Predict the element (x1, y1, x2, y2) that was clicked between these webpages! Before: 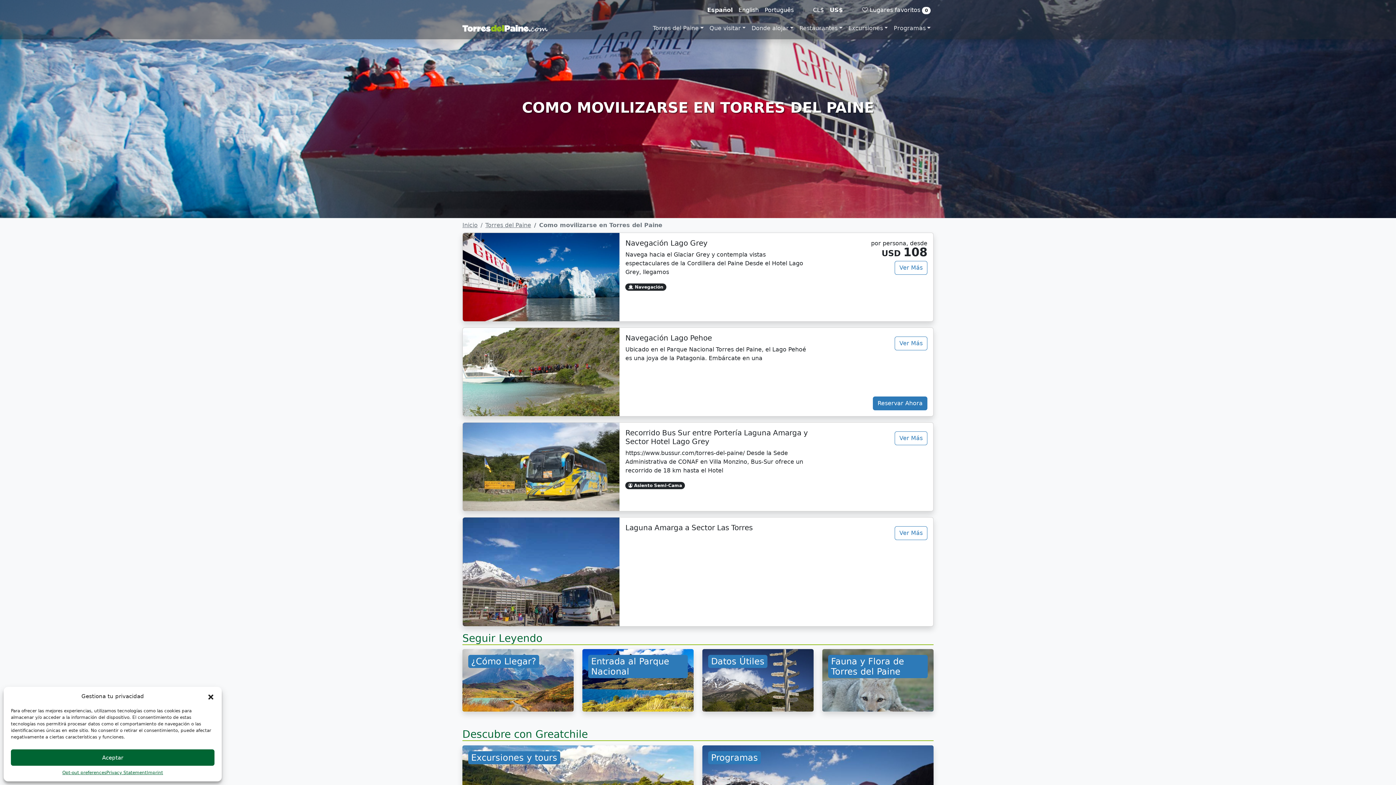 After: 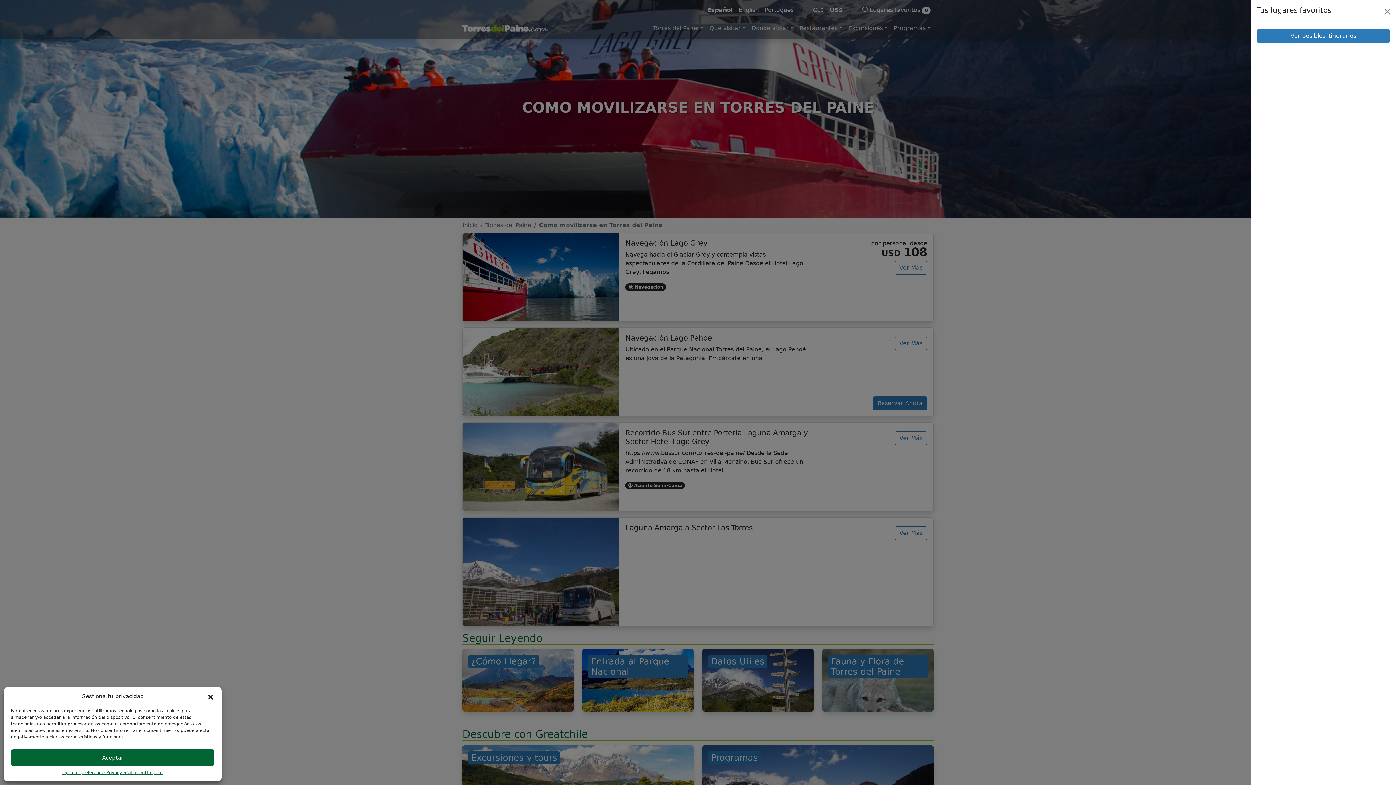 Action: bbox: (859, 2, 933, 17) label:  Lugares favoritos 0